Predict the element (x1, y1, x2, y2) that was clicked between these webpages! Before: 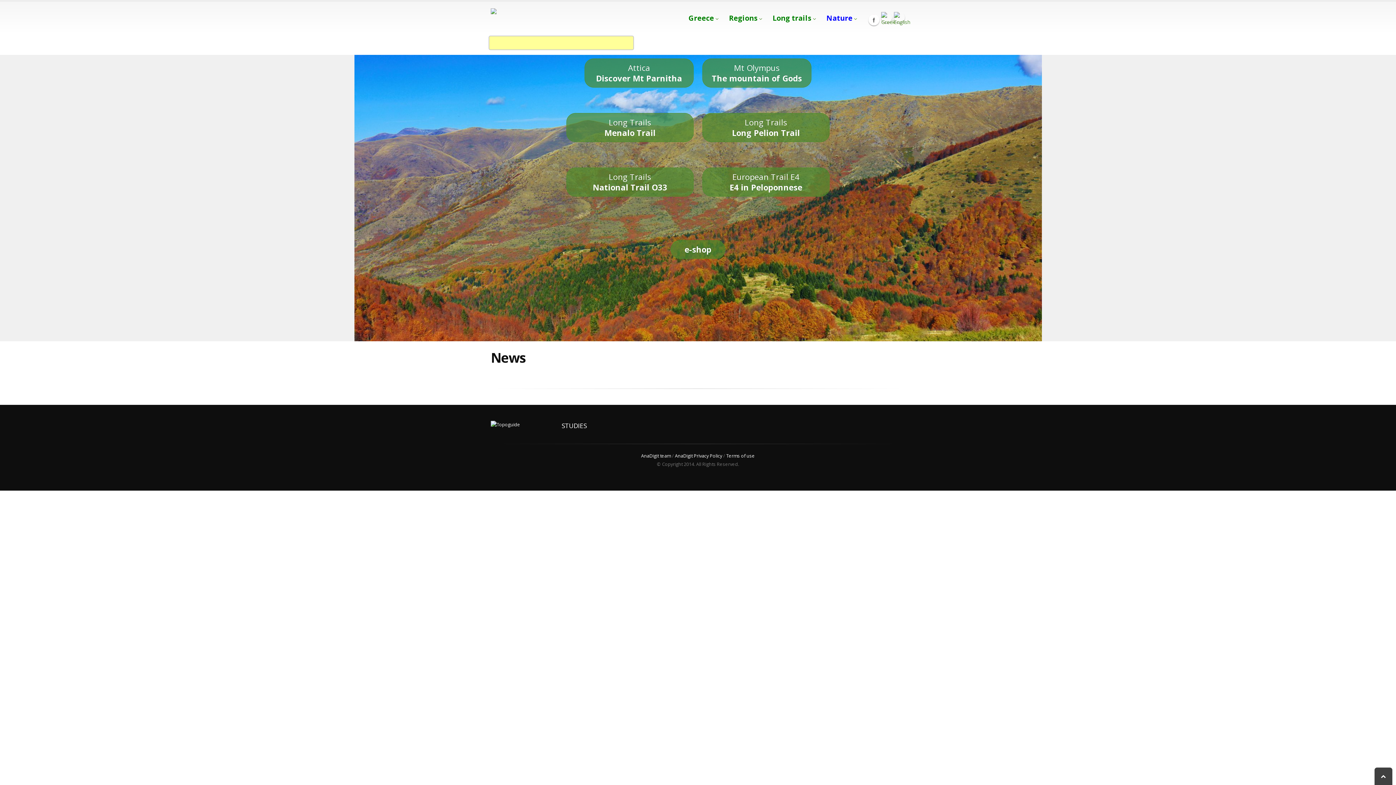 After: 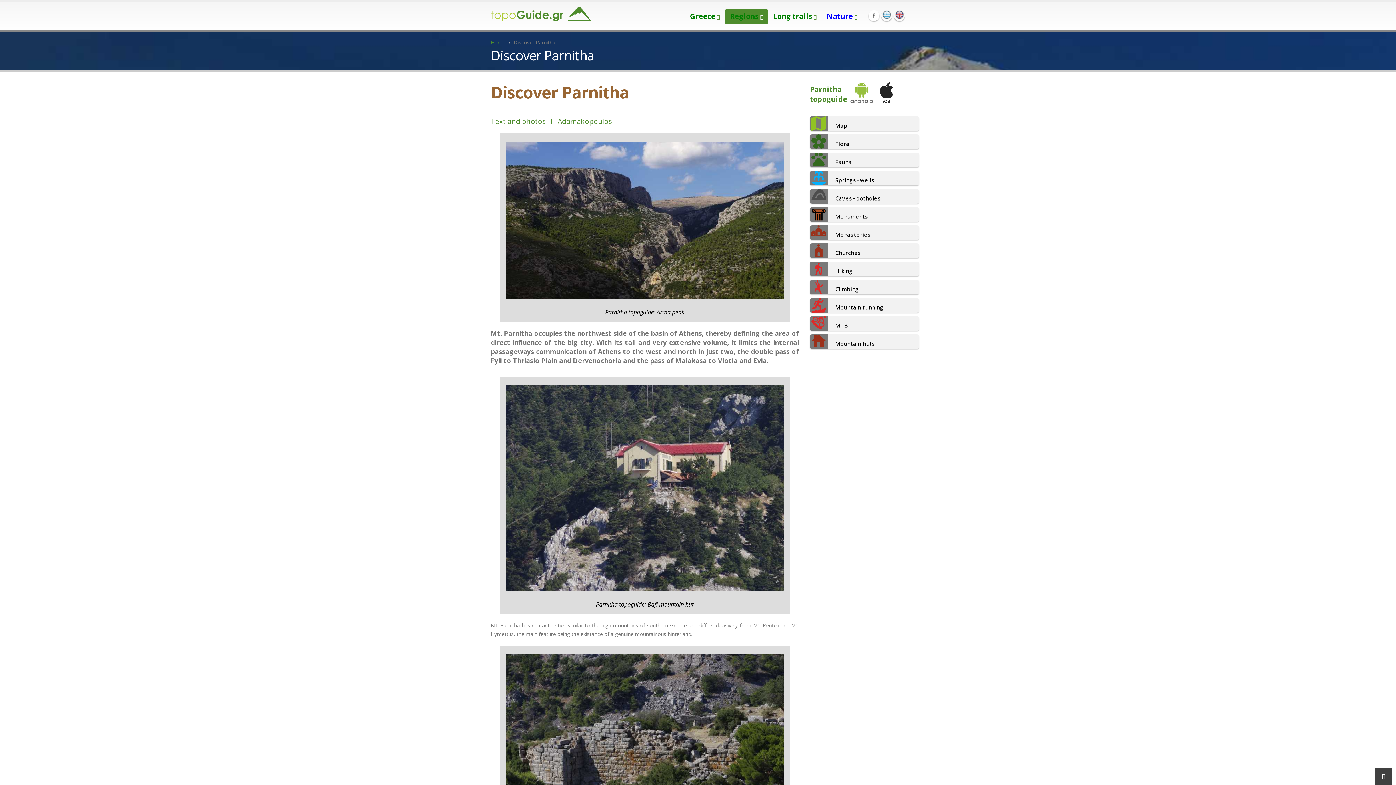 Action: label: Attica
Discover Mt Parnitha bbox: (584, 58, 693, 87)